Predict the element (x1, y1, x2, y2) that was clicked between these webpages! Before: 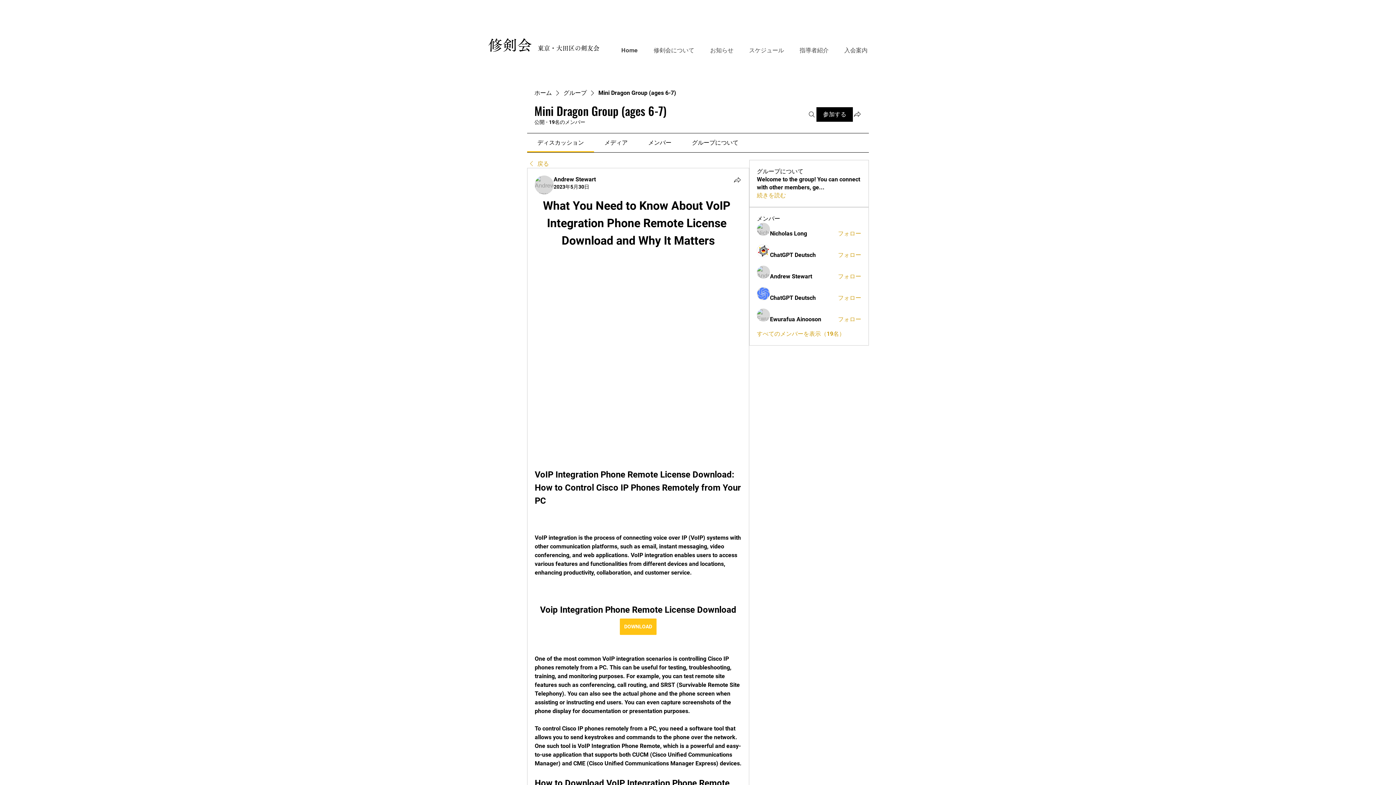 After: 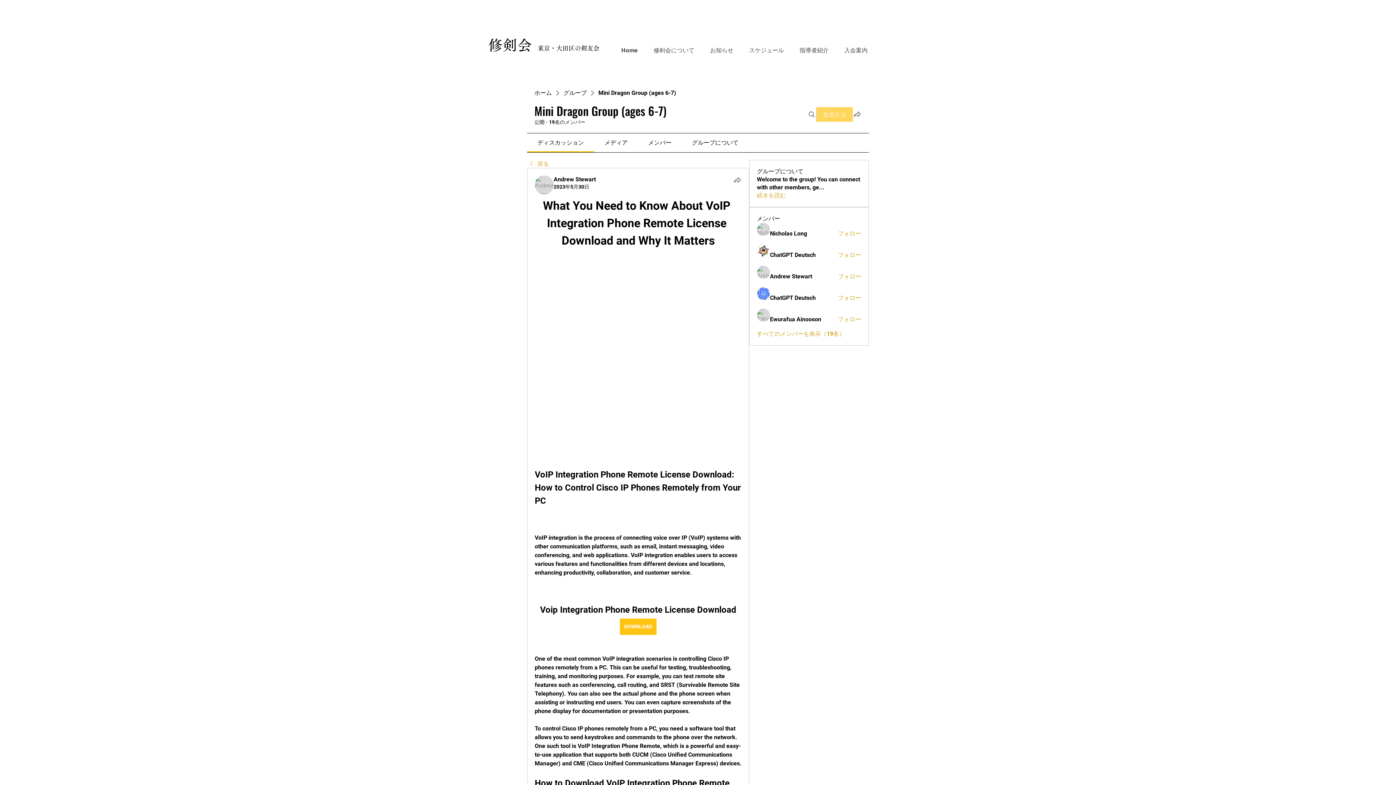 Action: bbox: (816, 107, 853, 121) label: 参加する